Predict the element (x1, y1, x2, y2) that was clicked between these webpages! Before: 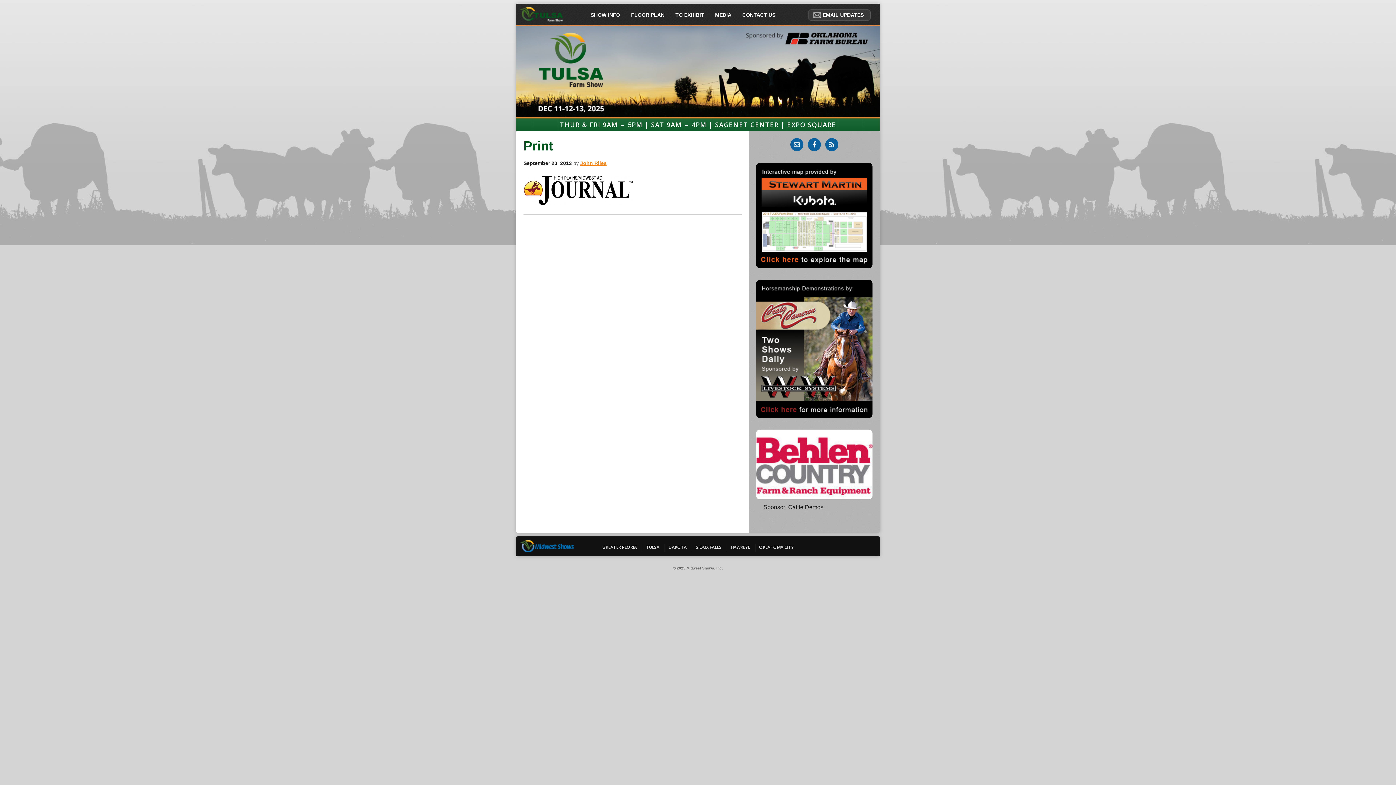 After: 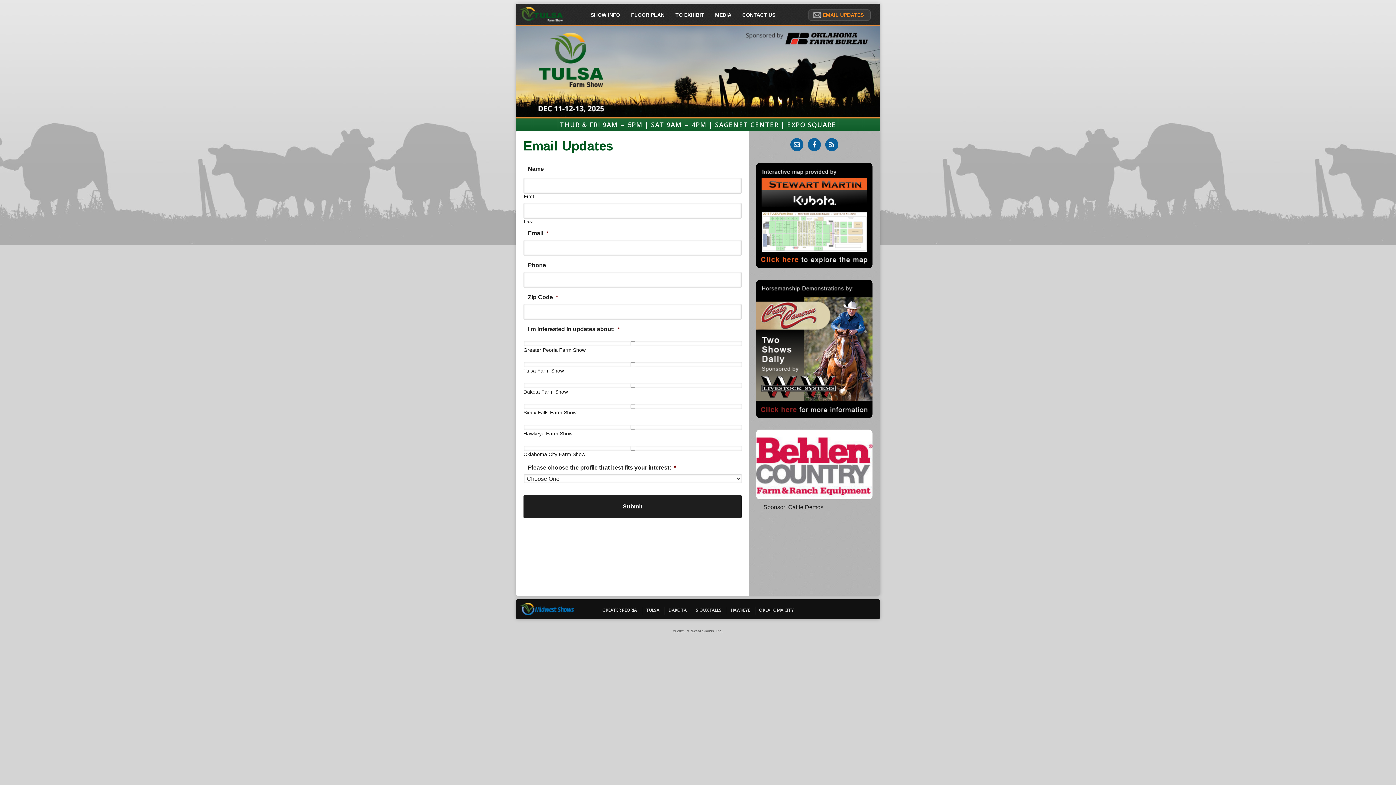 Action: label: EMAIL UPDATES bbox: (817, 3, 880, 26)